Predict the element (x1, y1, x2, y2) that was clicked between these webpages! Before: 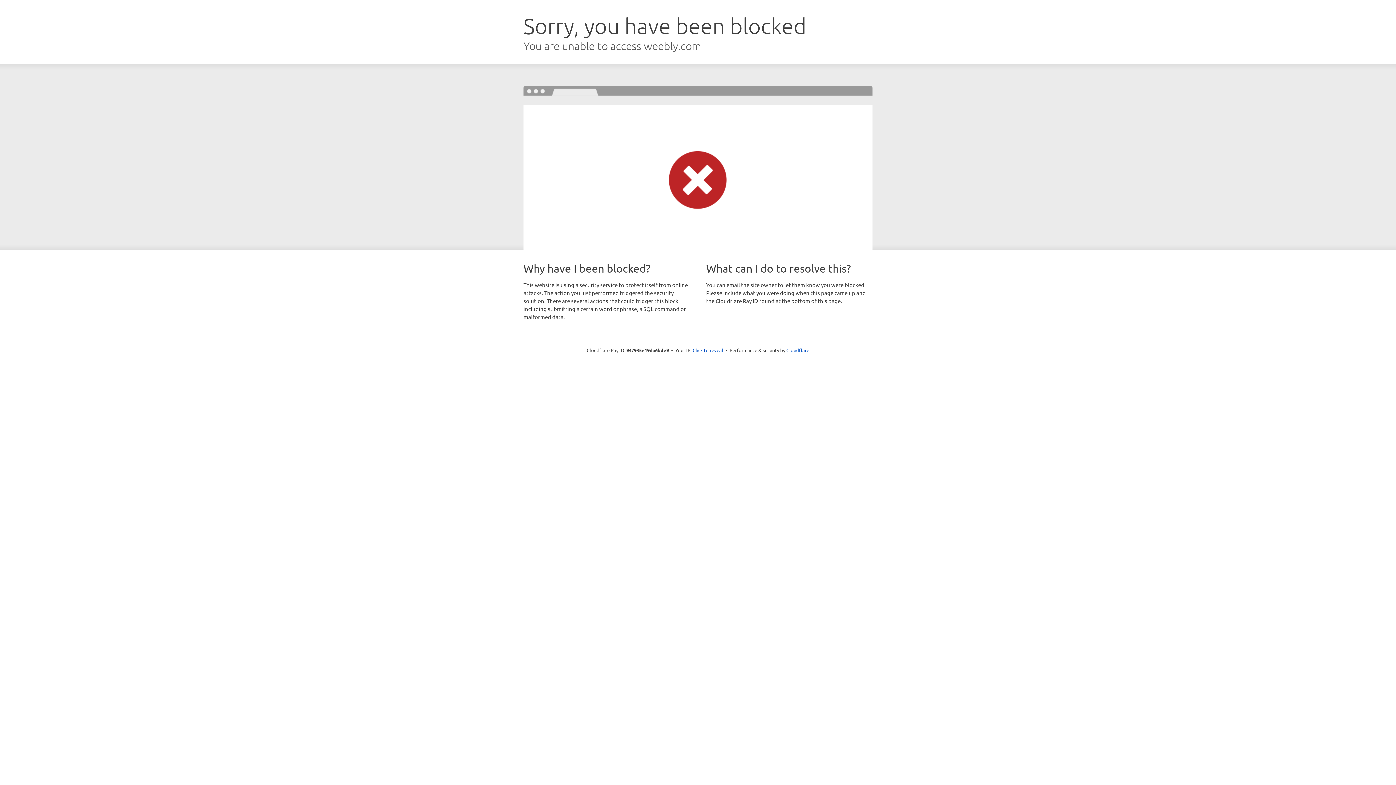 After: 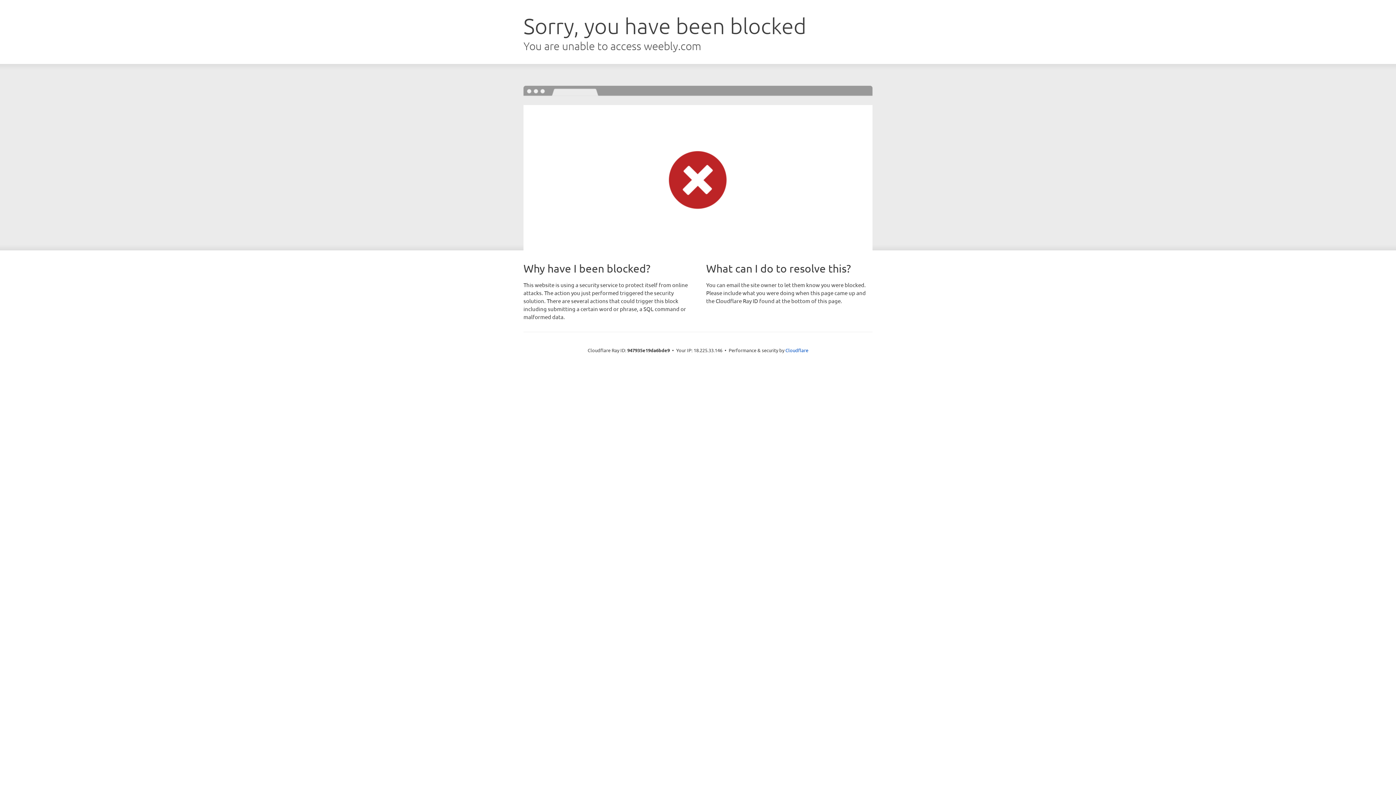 Action: bbox: (692, 346, 723, 353) label: Click to reveal